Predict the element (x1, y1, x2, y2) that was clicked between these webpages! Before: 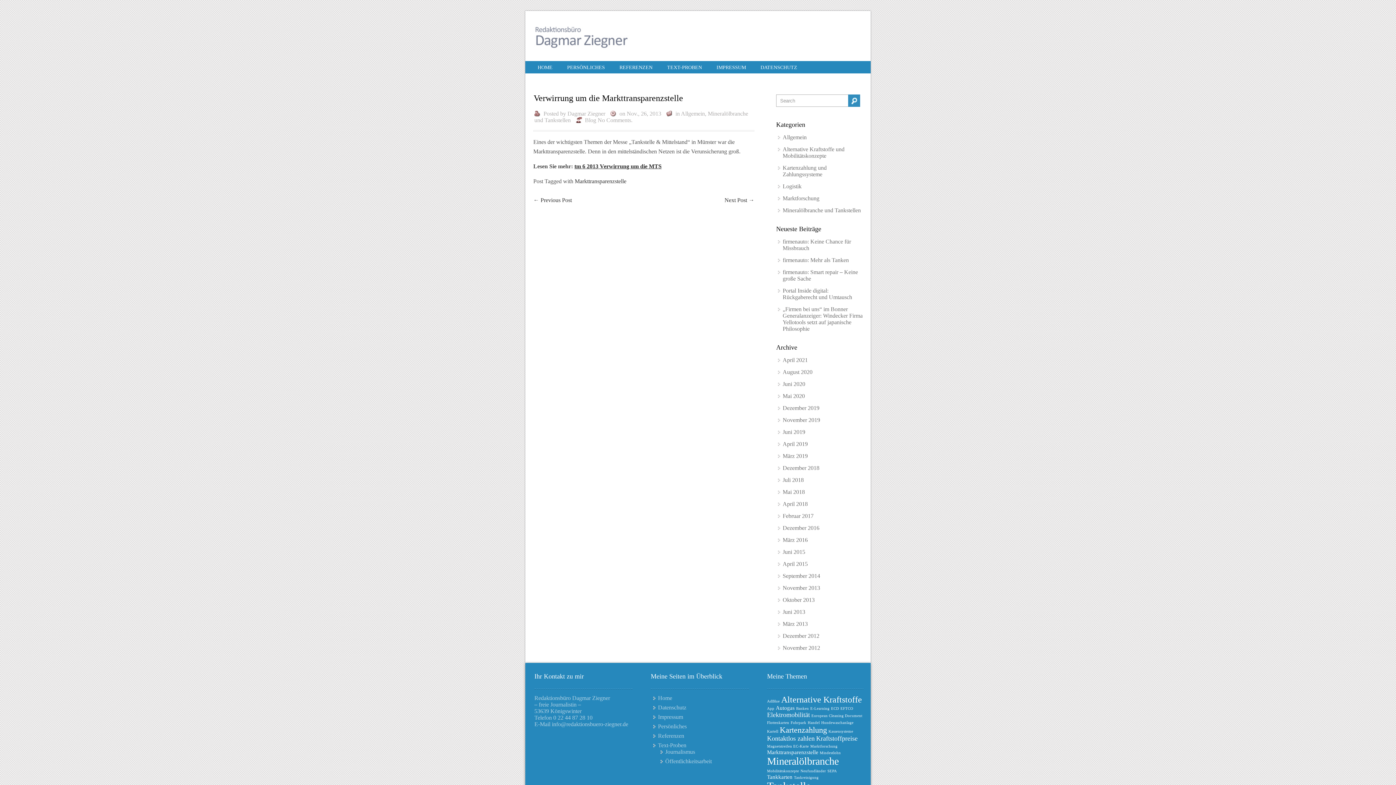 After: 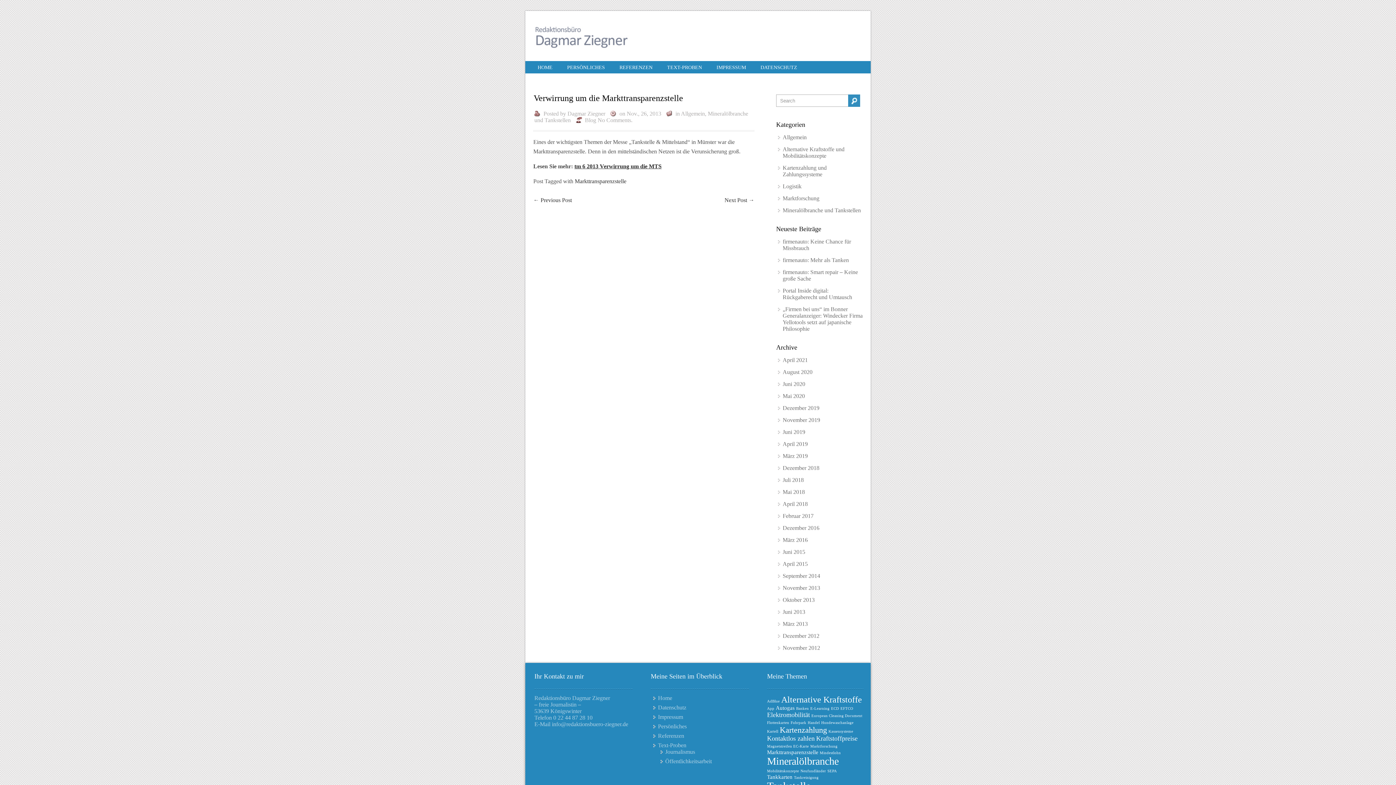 Action: label: tm 6 2013 Verwirrung um die MTS bbox: (574, 163, 661, 169)